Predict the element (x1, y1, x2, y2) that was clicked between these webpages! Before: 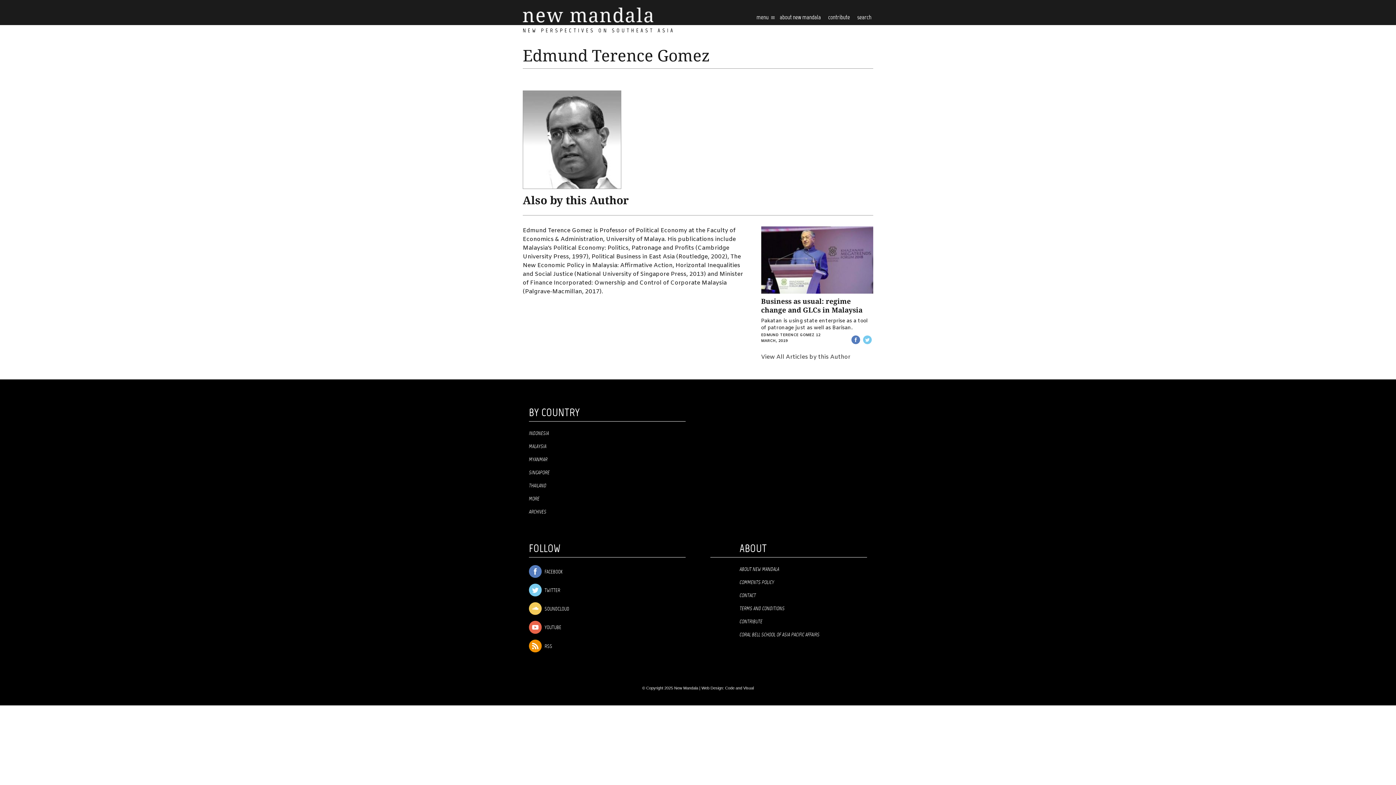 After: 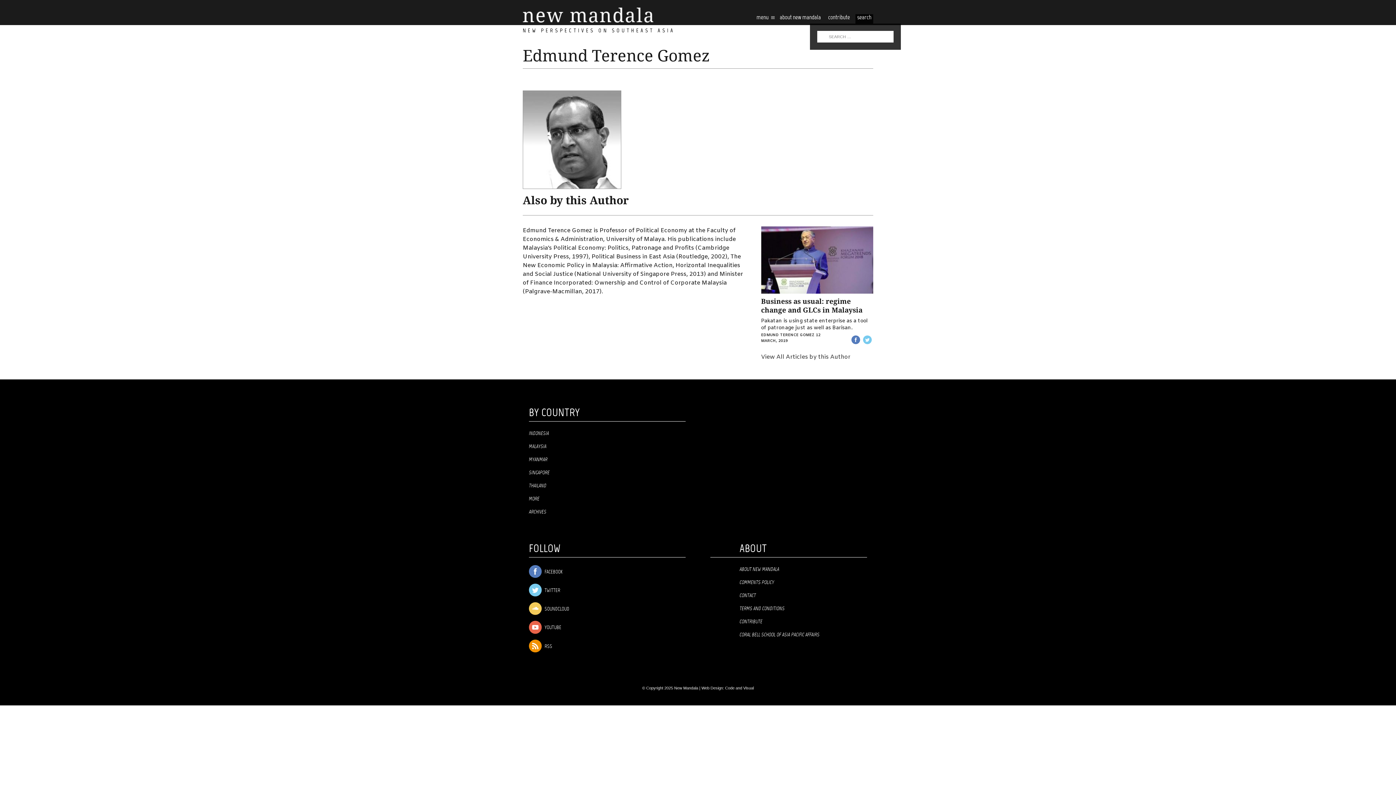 Action: bbox: (855, 14, 873, 23) label: search